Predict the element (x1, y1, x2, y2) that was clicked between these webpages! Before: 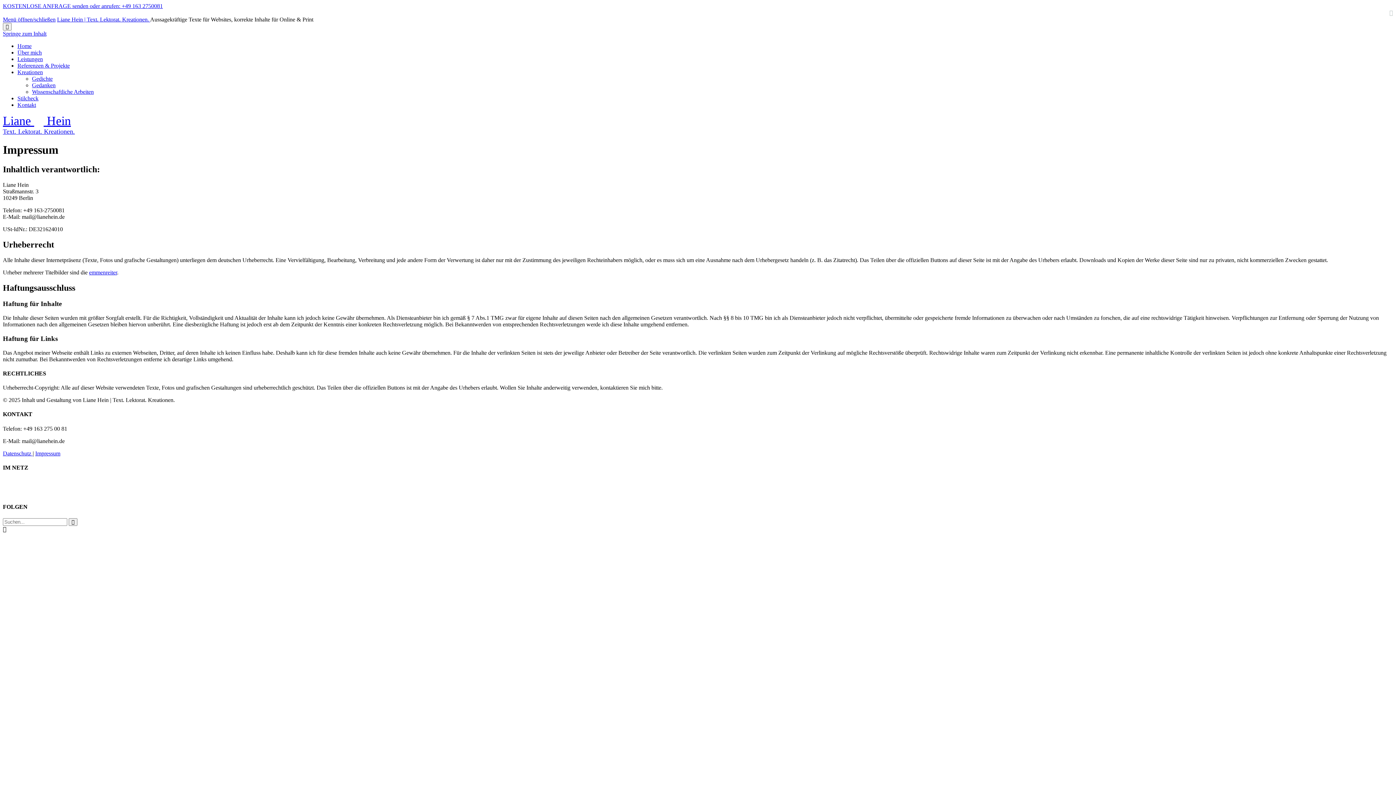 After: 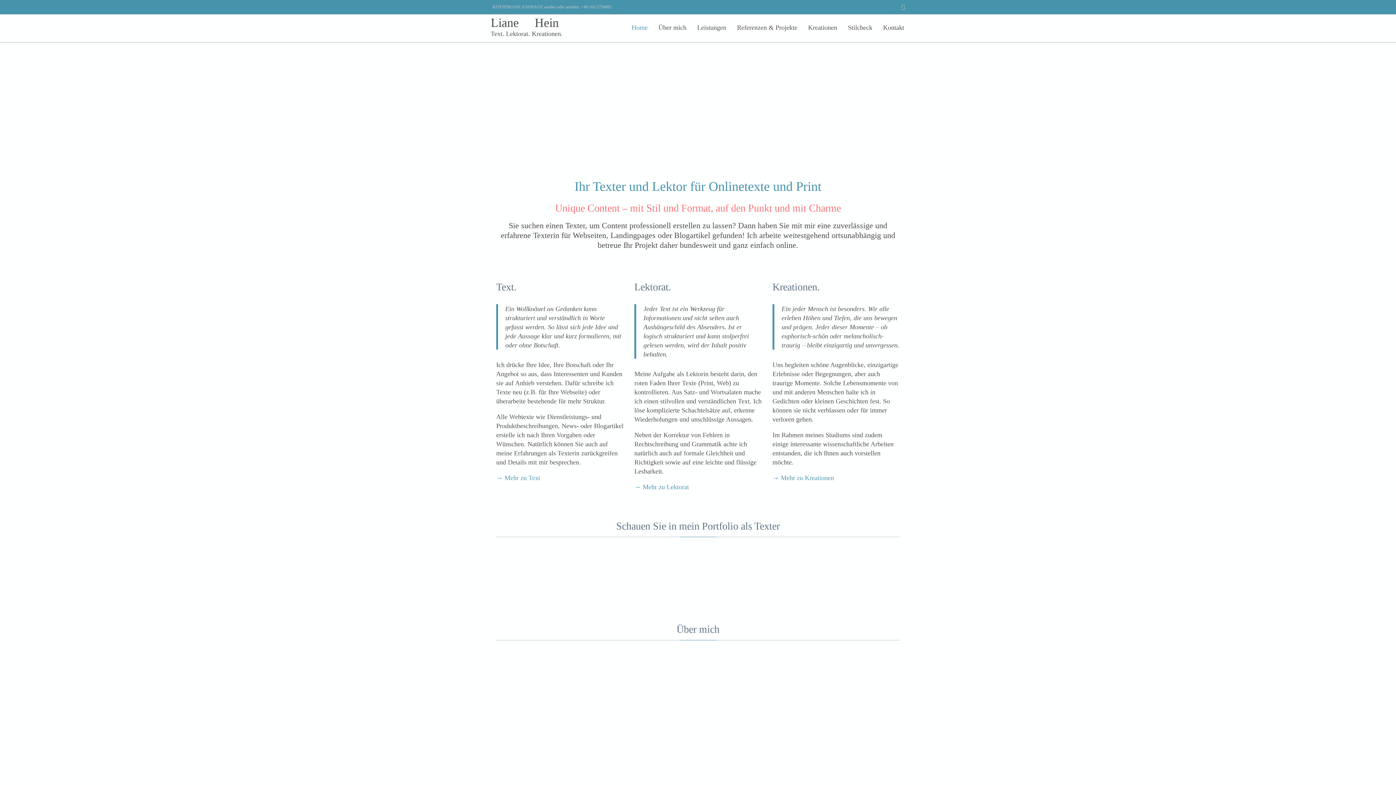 Action: label: Liane Hein | Text. Lektorat. Kreationen.  bbox: (57, 16, 150, 22)